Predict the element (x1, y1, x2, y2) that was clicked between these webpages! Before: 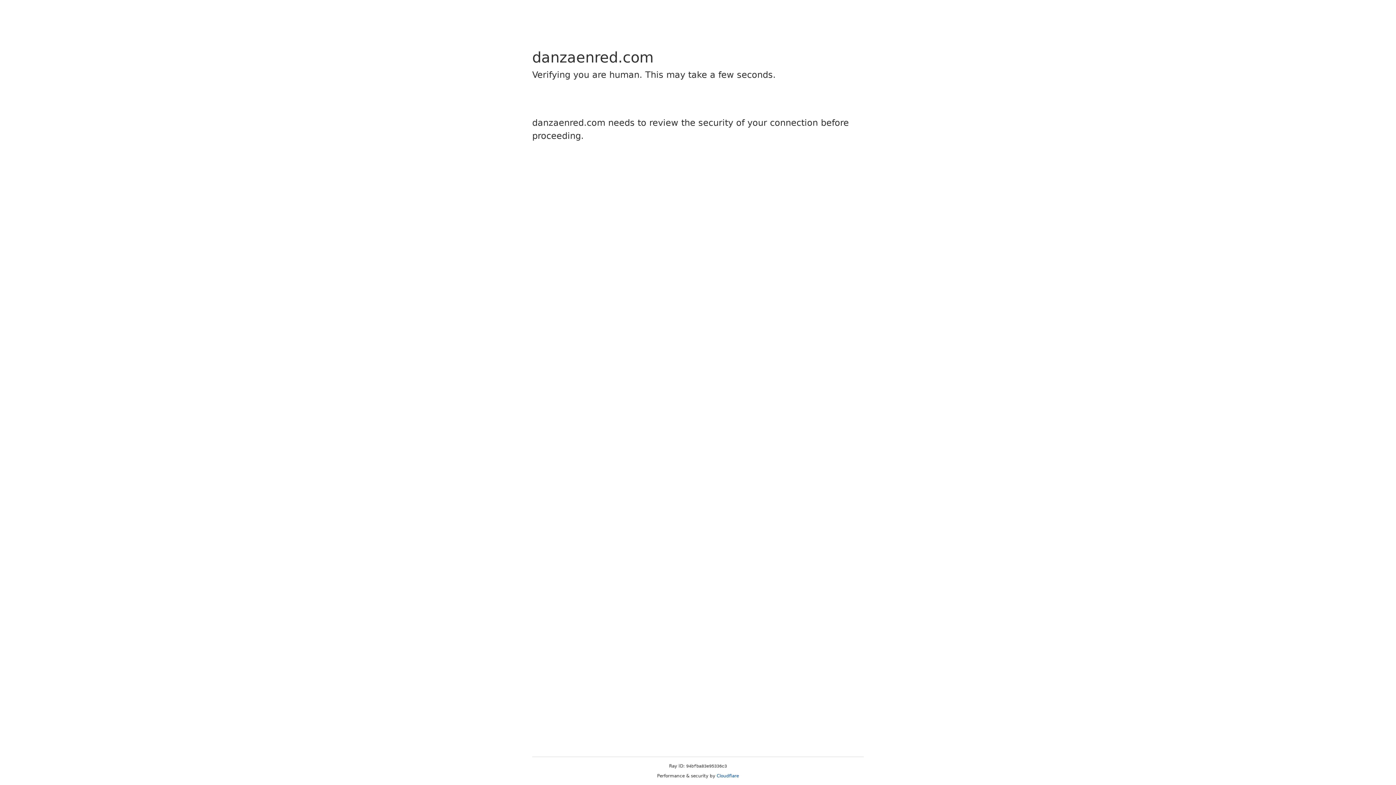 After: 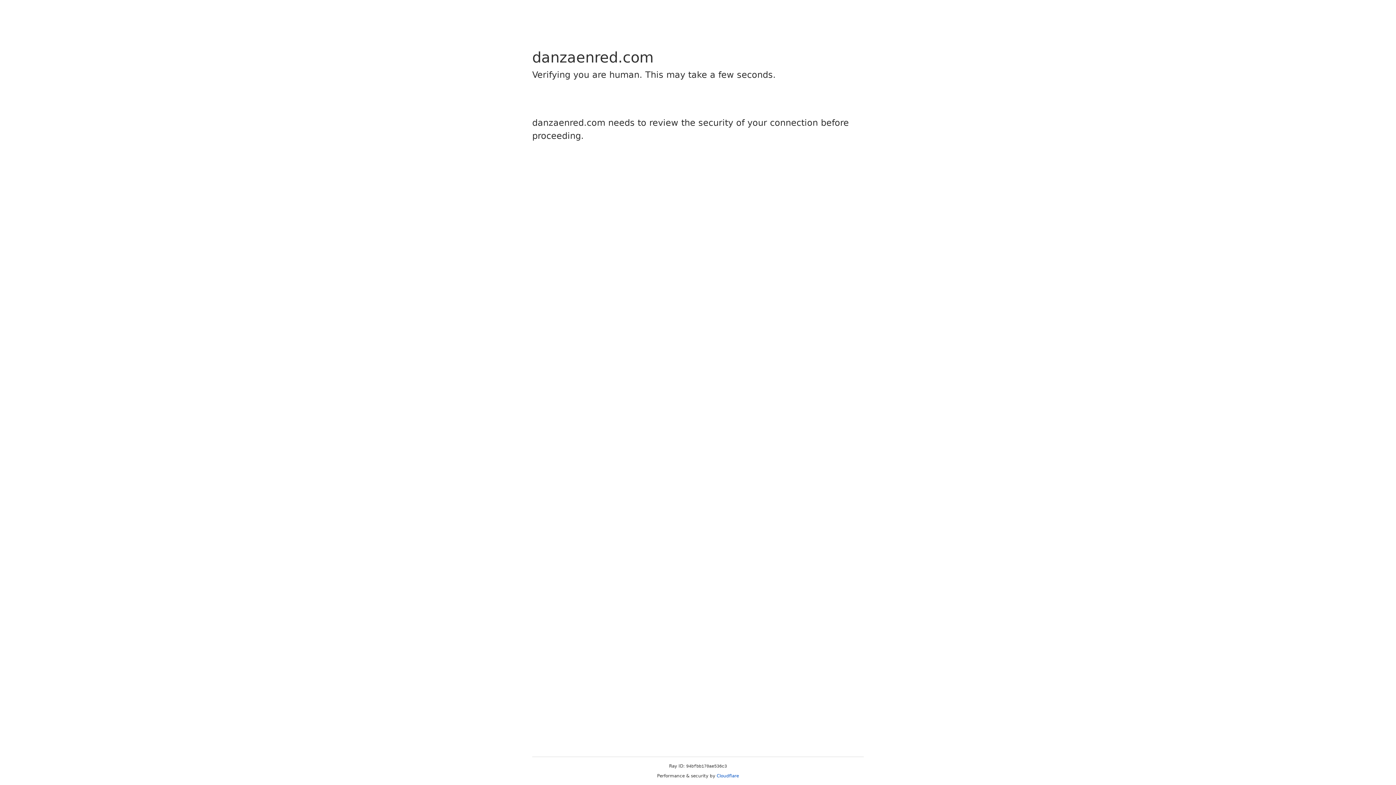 Action: label: Cloudflare bbox: (716, 773, 739, 778)